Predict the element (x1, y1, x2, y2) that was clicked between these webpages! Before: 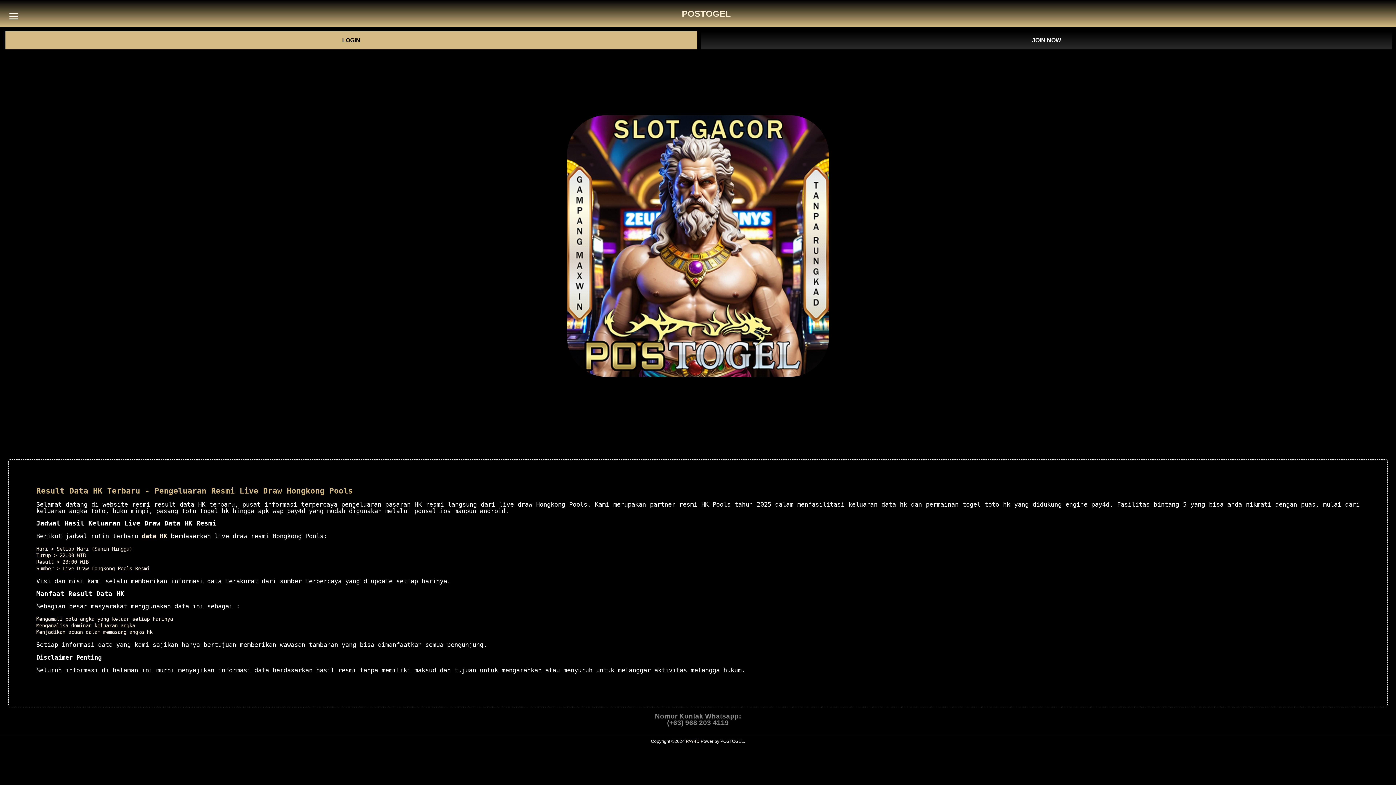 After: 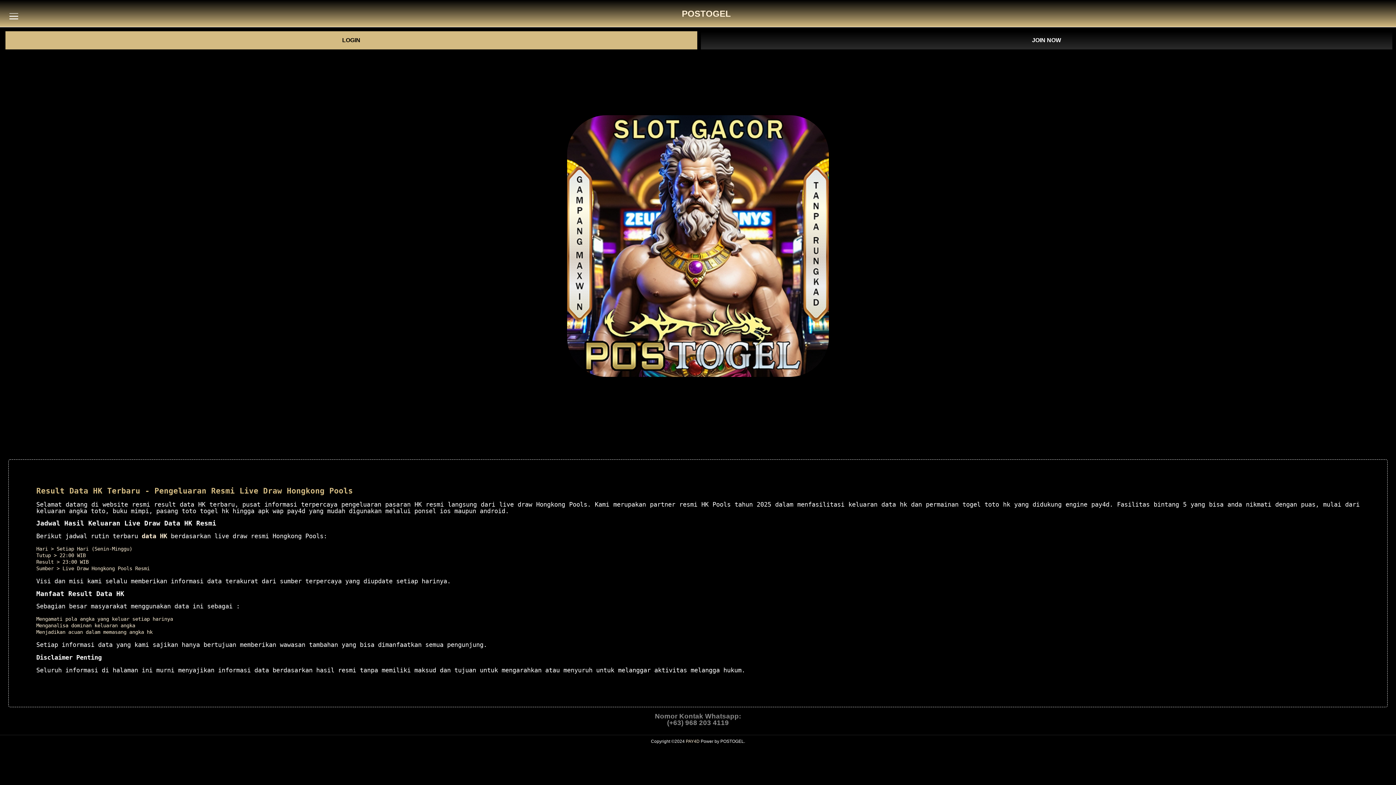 Action: bbox: (682, 0, 731, 27) label: POSTOGEL